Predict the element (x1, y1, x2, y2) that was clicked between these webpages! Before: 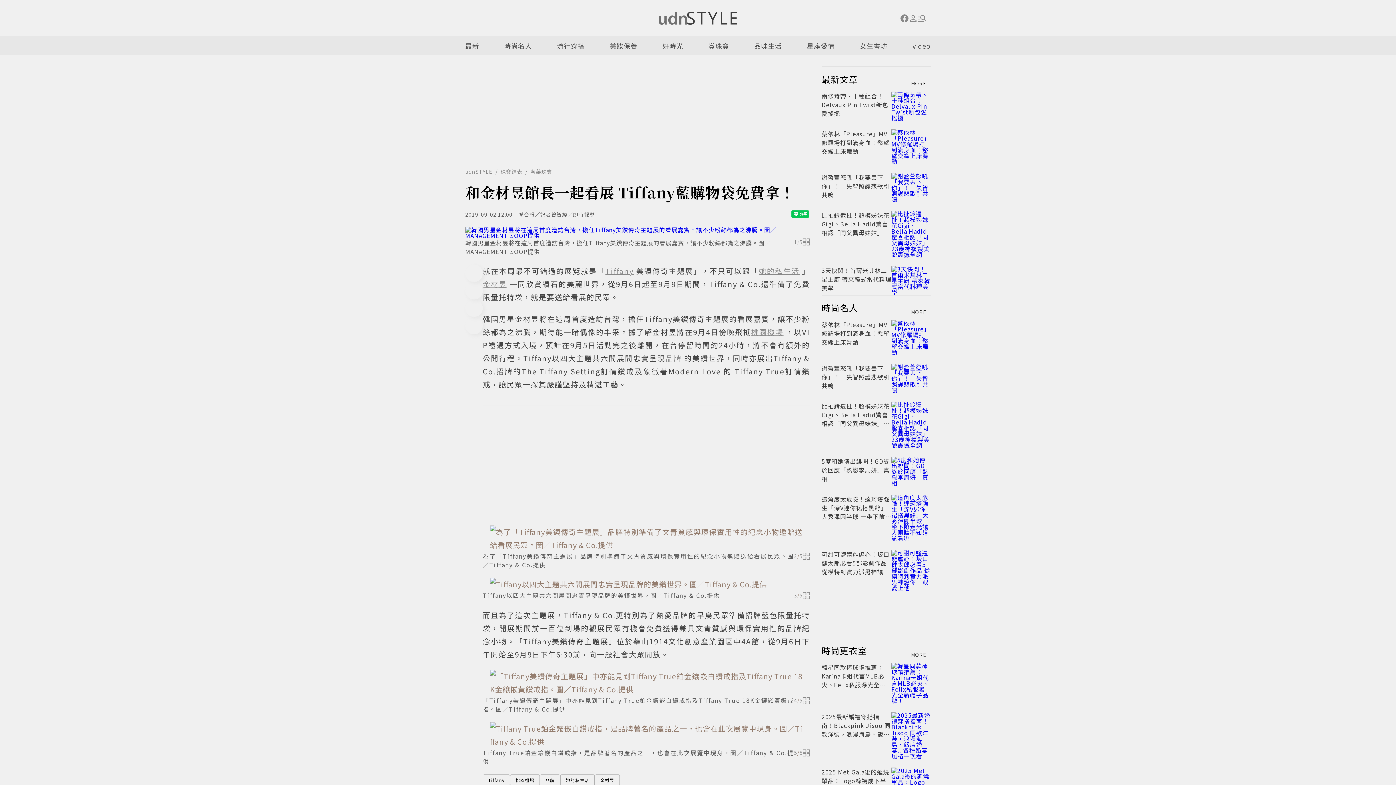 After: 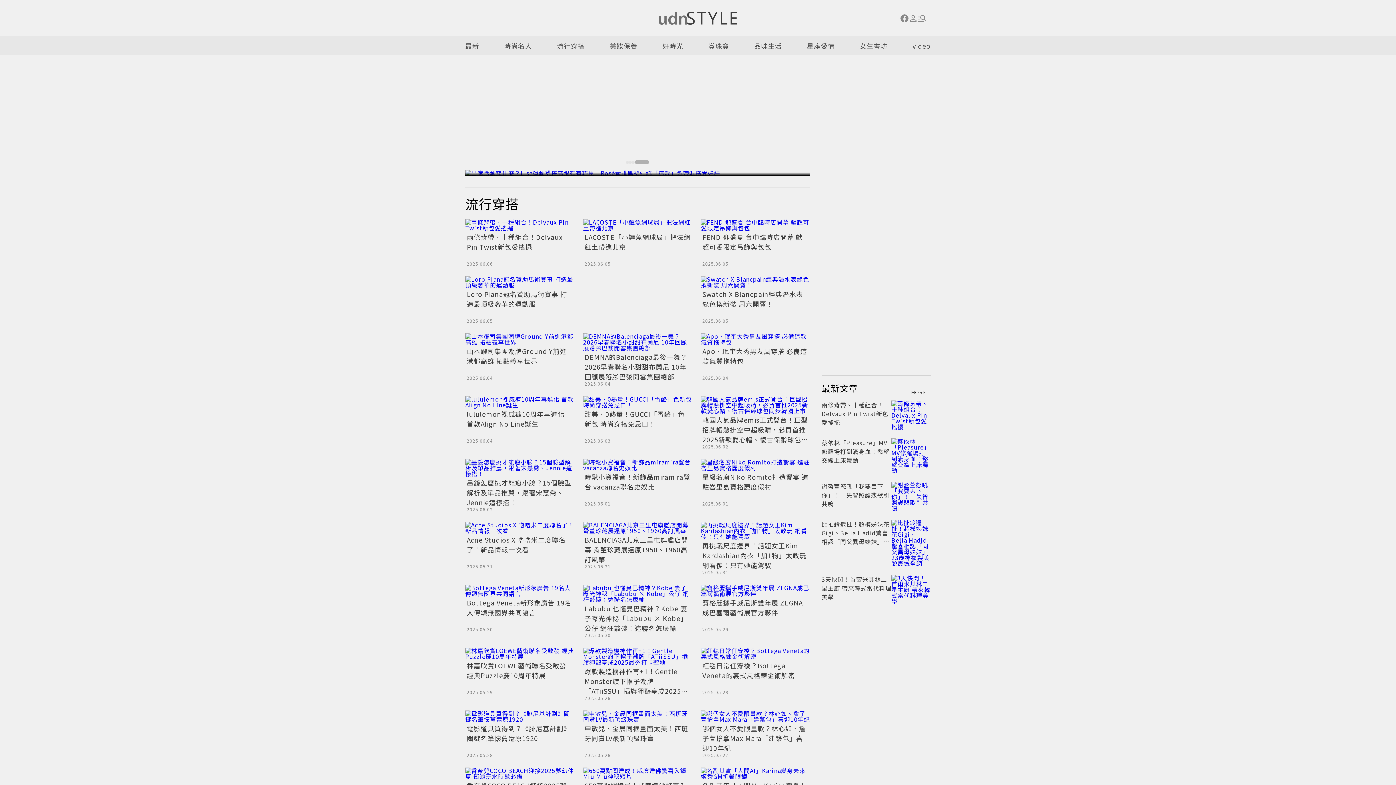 Action: bbox: (557, 36, 584, 54) label: 流行穿搭